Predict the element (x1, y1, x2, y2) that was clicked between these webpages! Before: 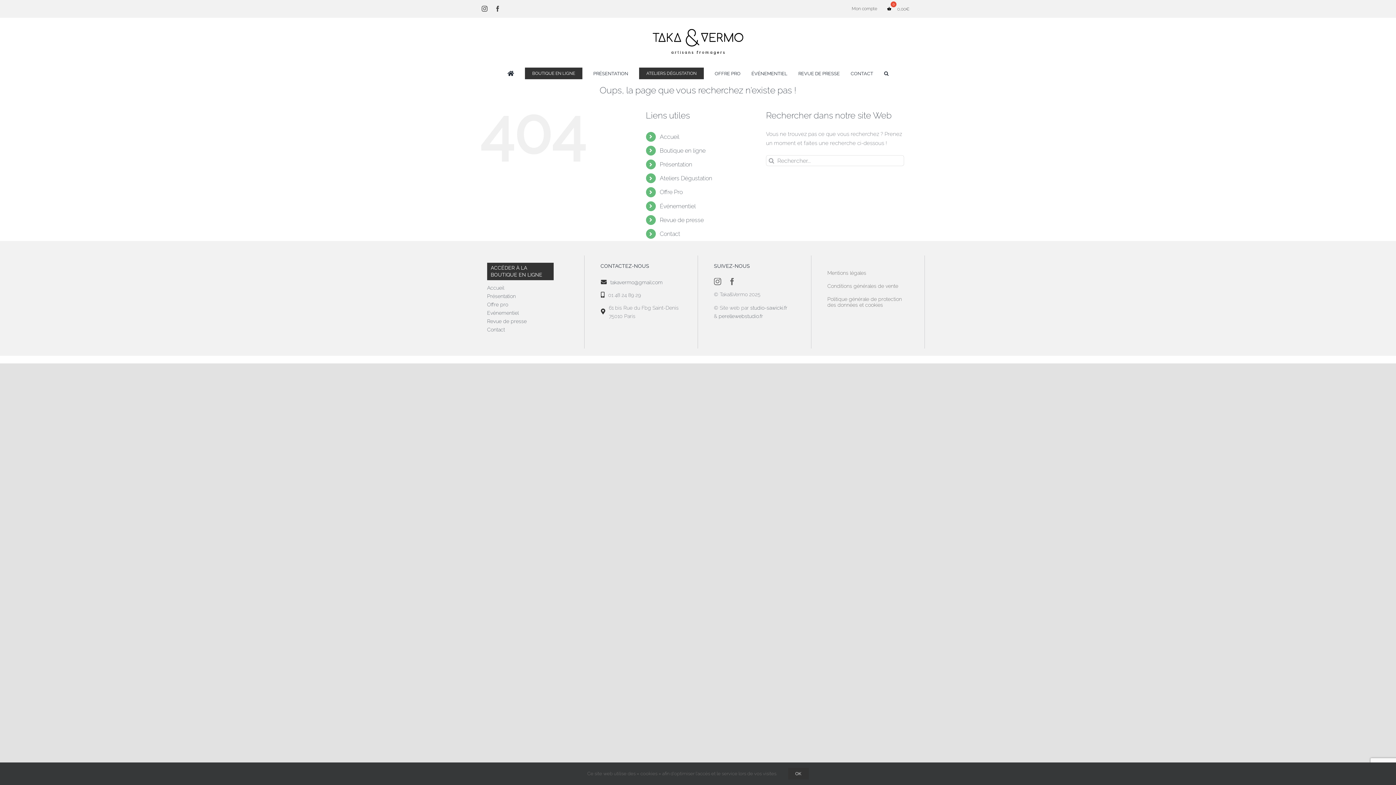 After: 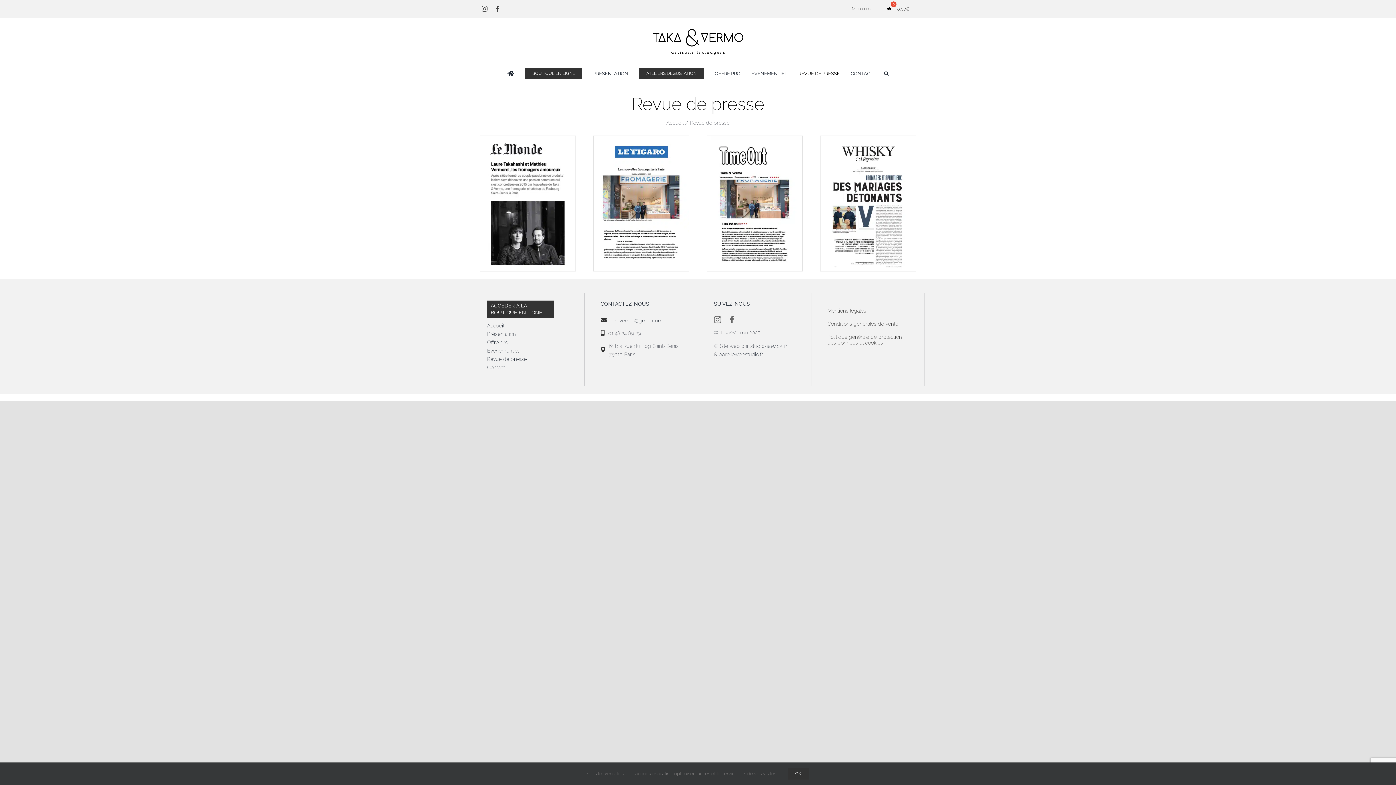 Action: label: Revue de presse bbox: (487, 317, 553, 325)